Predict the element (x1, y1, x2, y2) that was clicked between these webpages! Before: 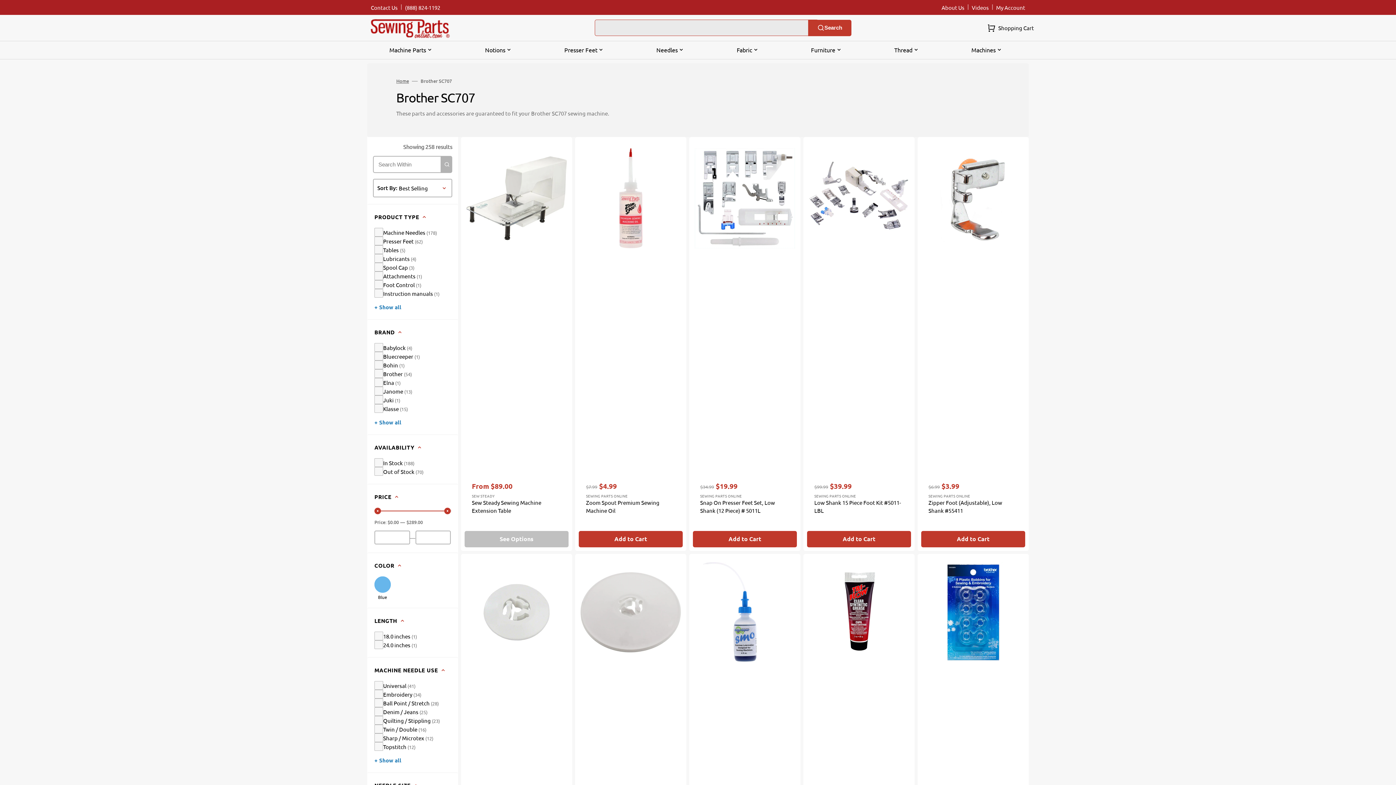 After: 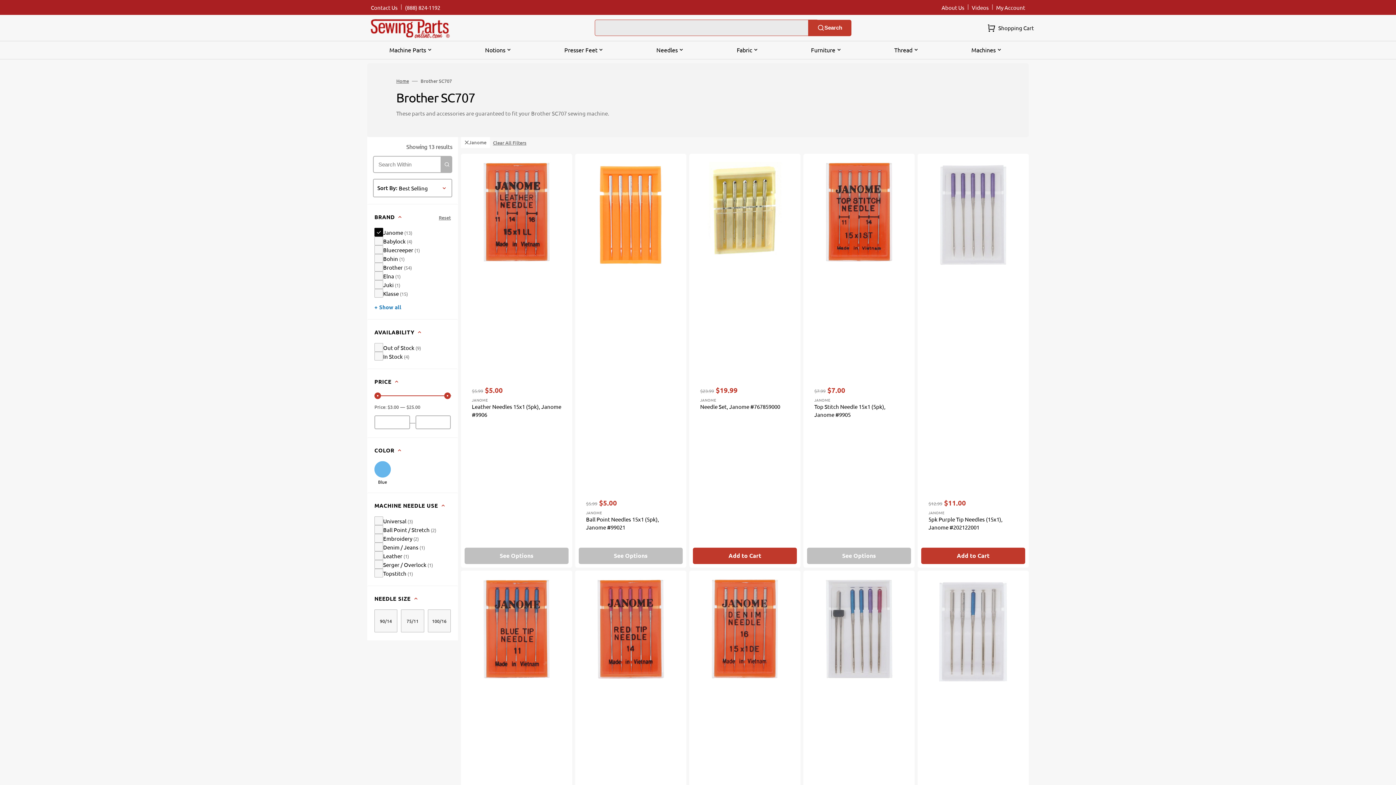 Action: bbox: (367, 386, 419, 395) label: Filter by: 'Janome' in 'Brand'